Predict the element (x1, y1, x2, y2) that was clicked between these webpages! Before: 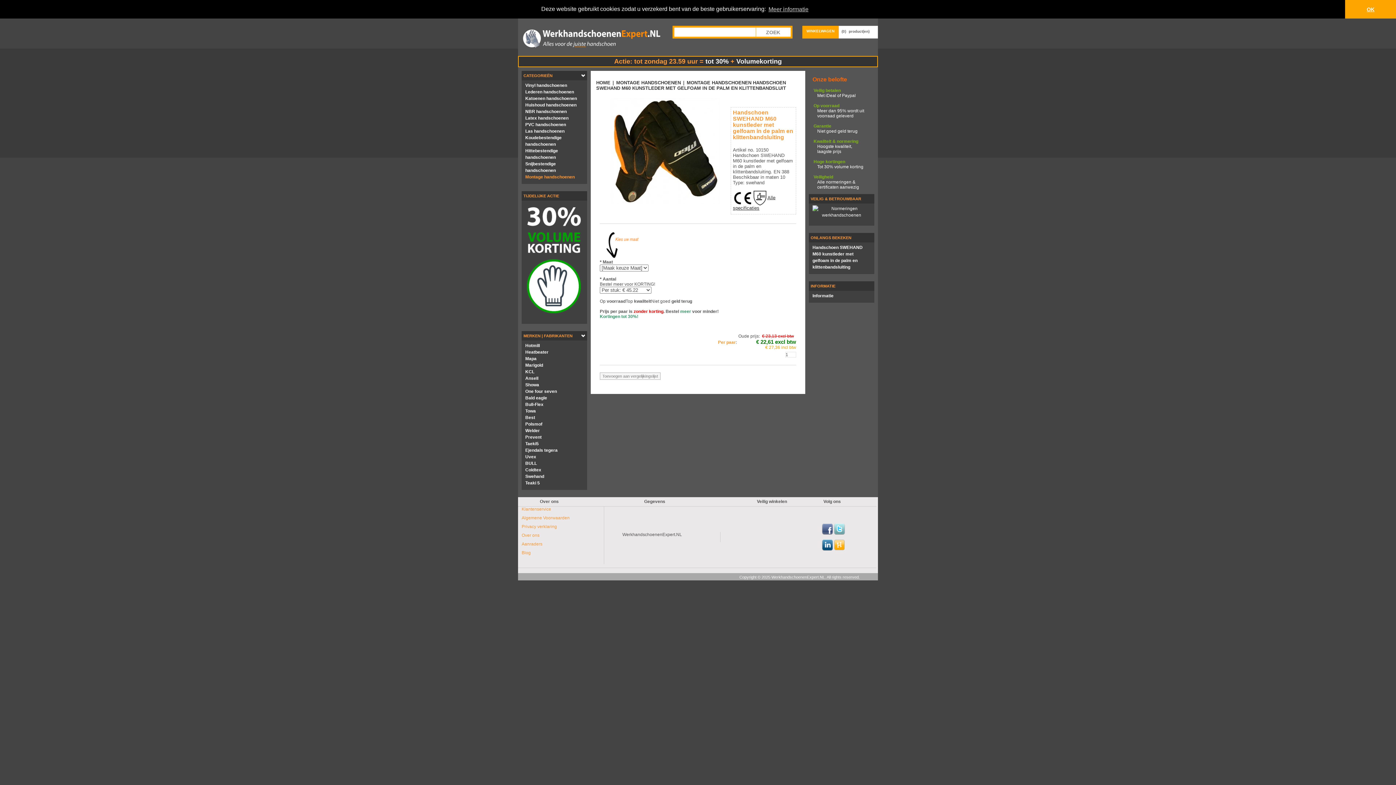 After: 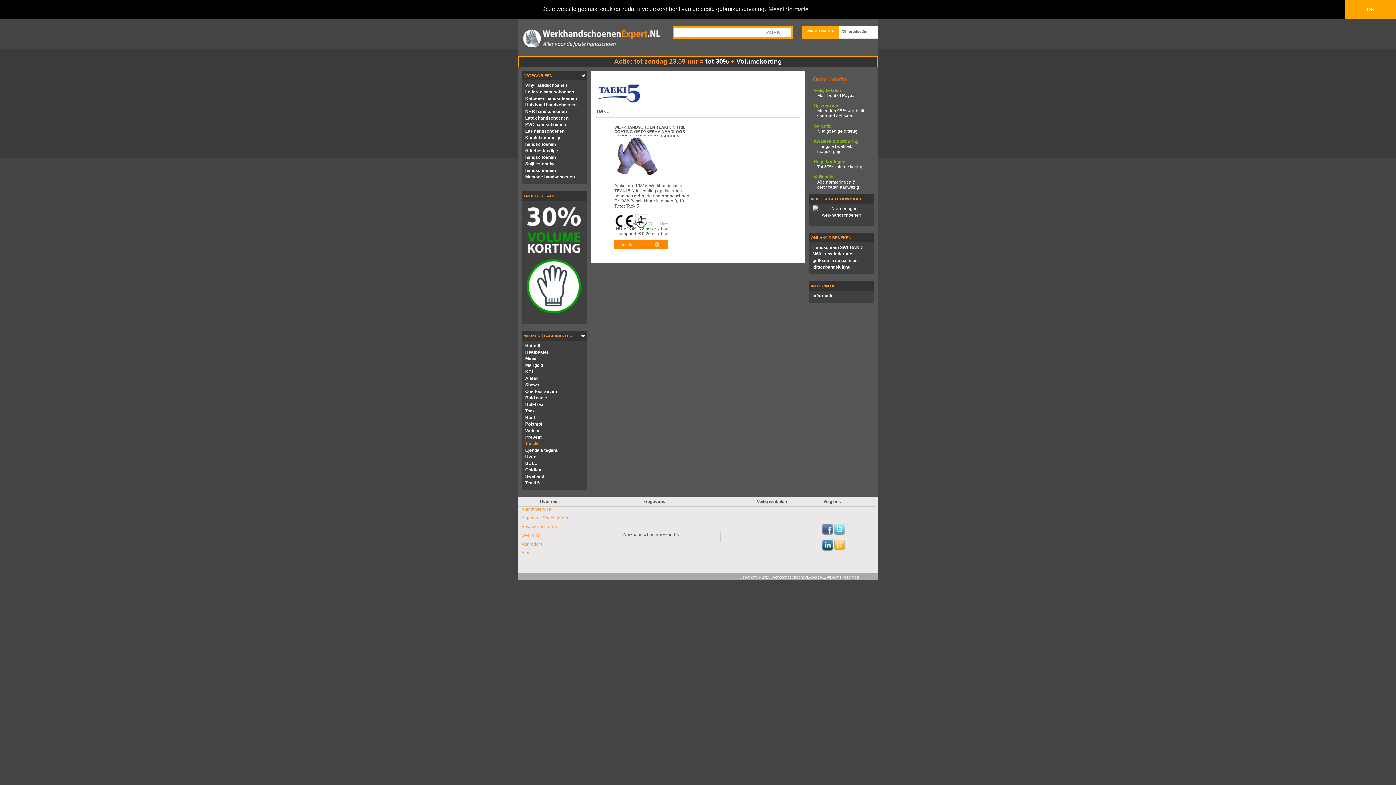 Action: label: Taeki5 bbox: (525, 441, 538, 446)